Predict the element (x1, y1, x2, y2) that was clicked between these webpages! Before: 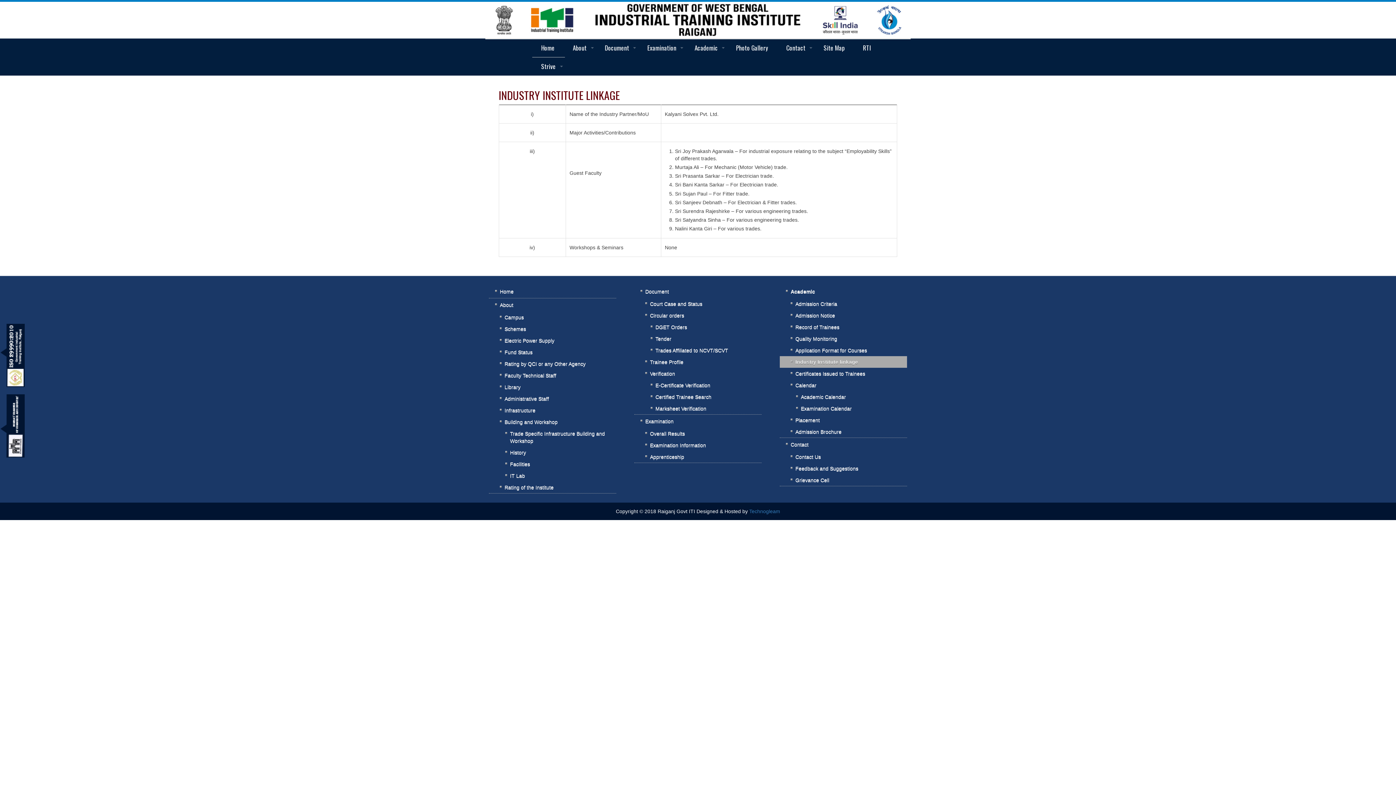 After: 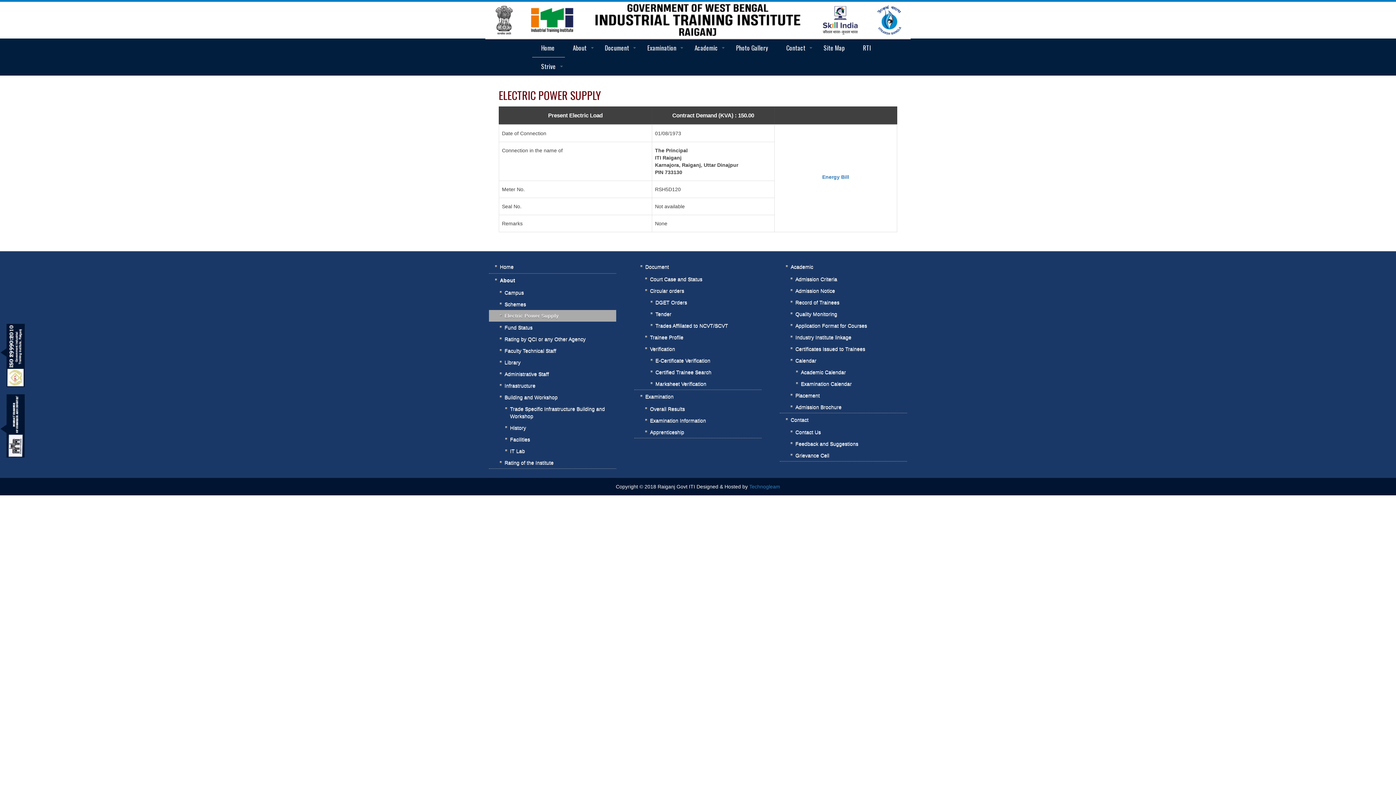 Action: label: Electric Power Supply bbox: (489, 334, 616, 346)